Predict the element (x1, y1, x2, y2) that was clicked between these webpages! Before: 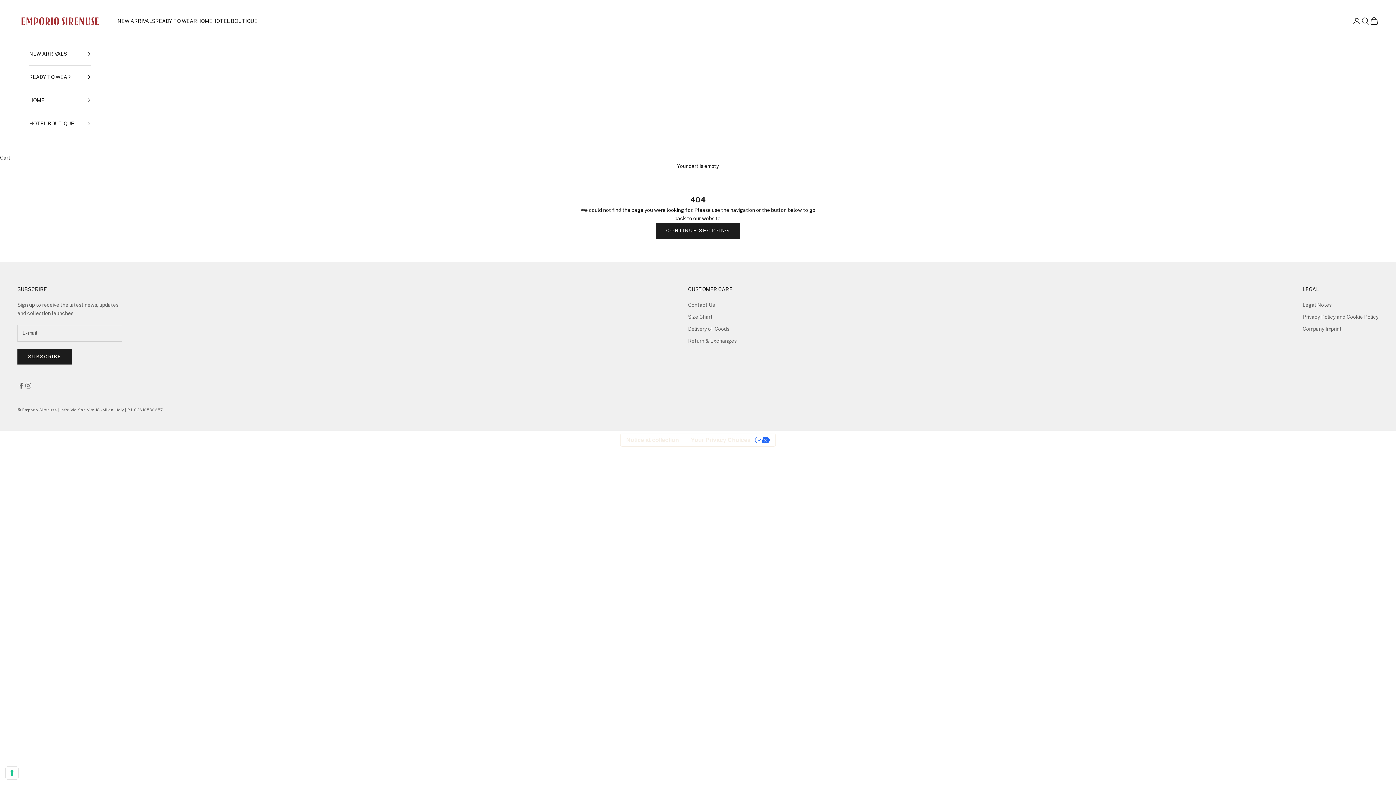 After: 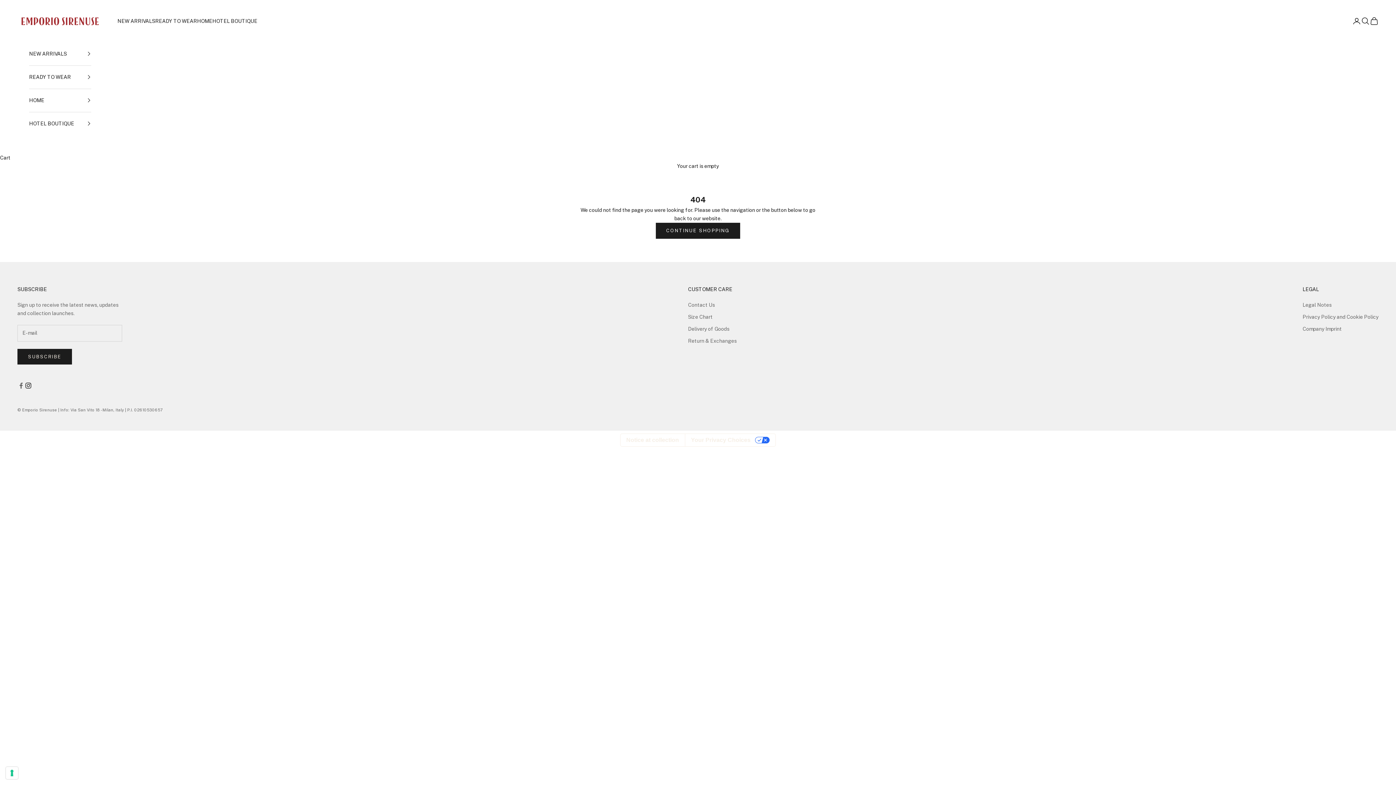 Action: bbox: (24, 382, 32, 389) label: Follow on Instagram